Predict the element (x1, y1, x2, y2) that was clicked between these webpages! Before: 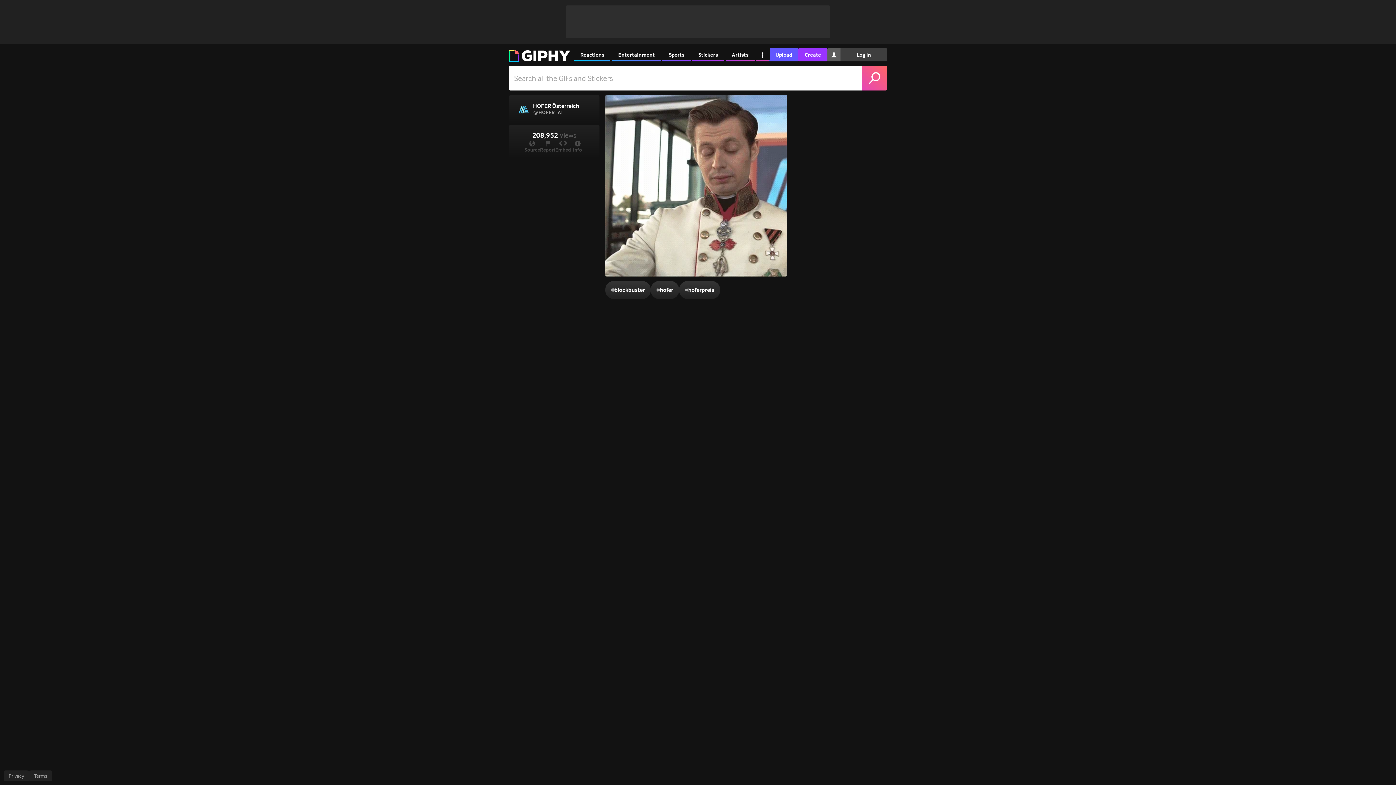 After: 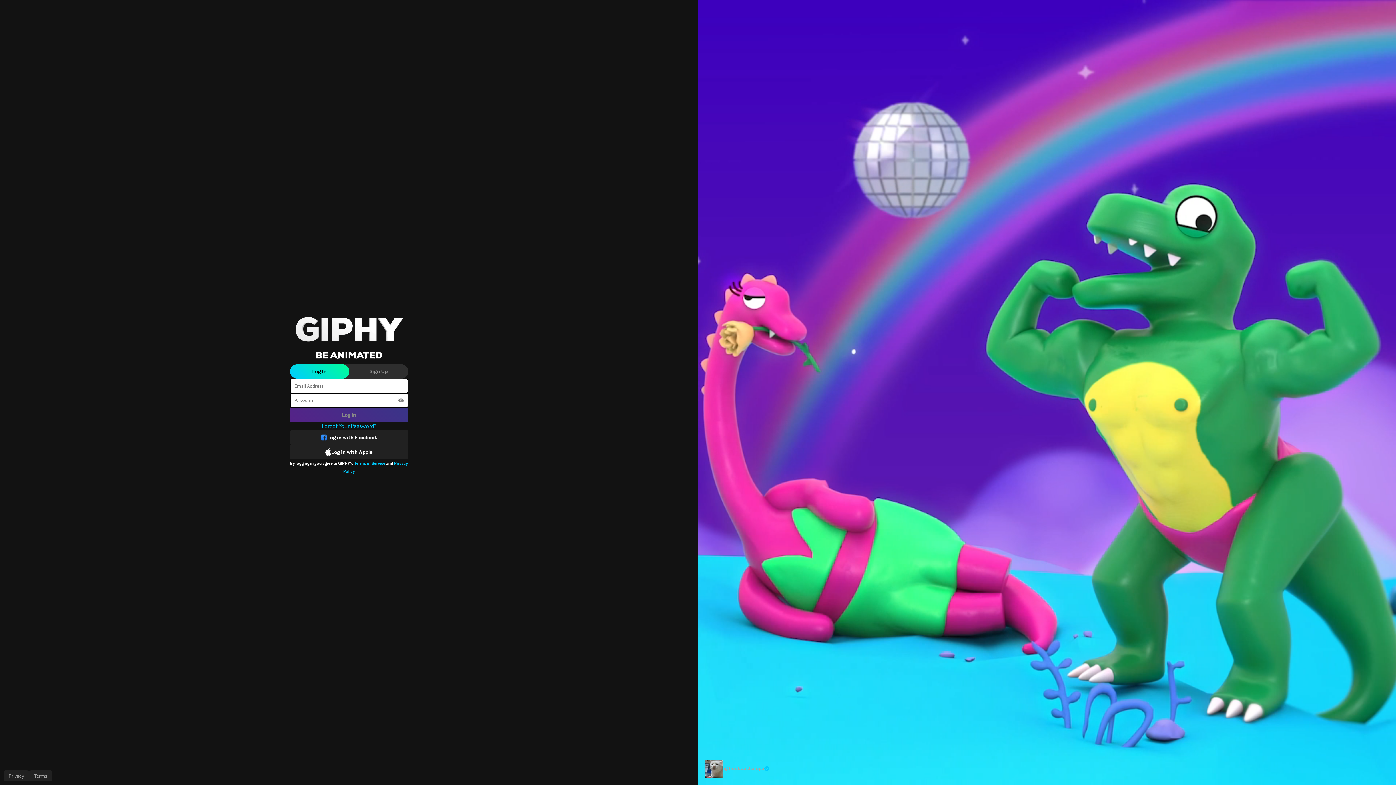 Action: label: Log In bbox: (840, 48, 887, 61)